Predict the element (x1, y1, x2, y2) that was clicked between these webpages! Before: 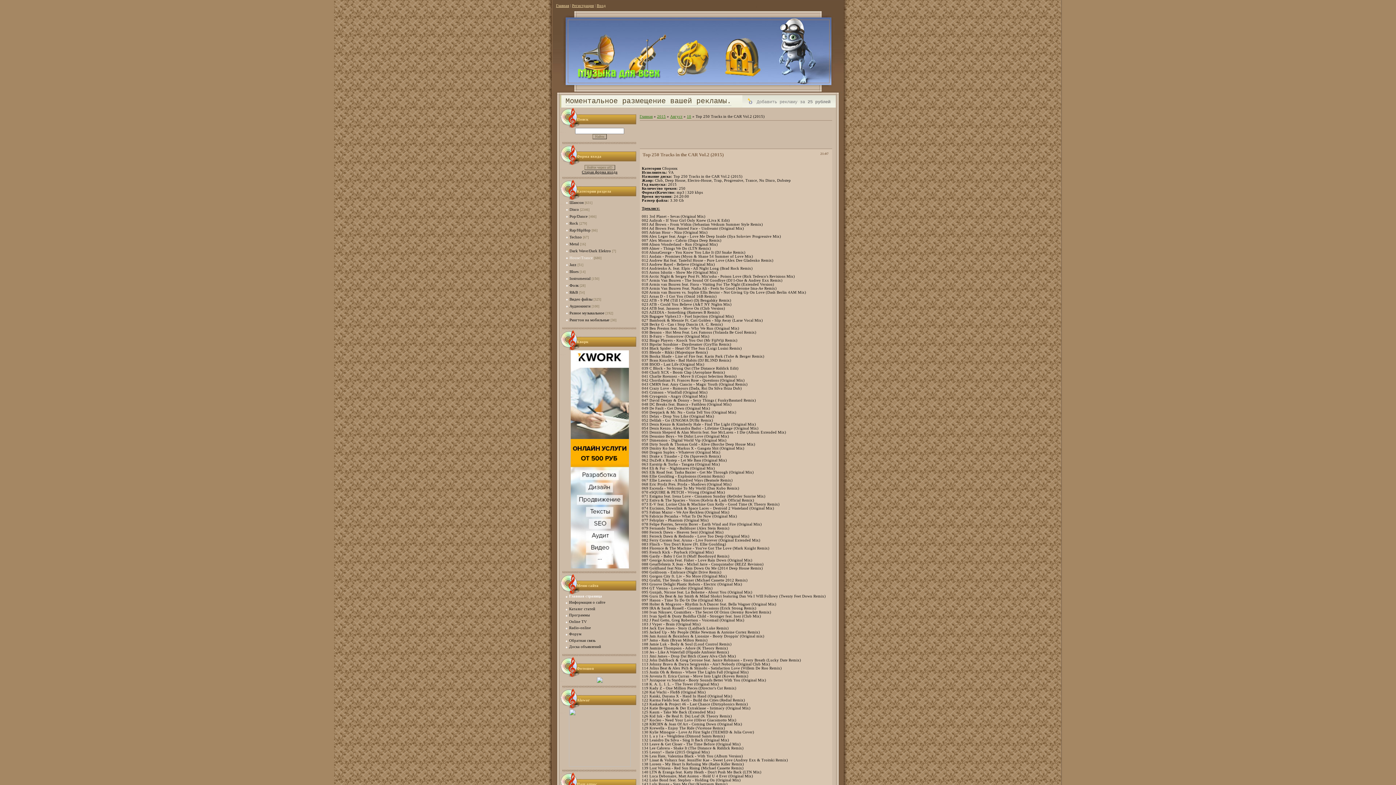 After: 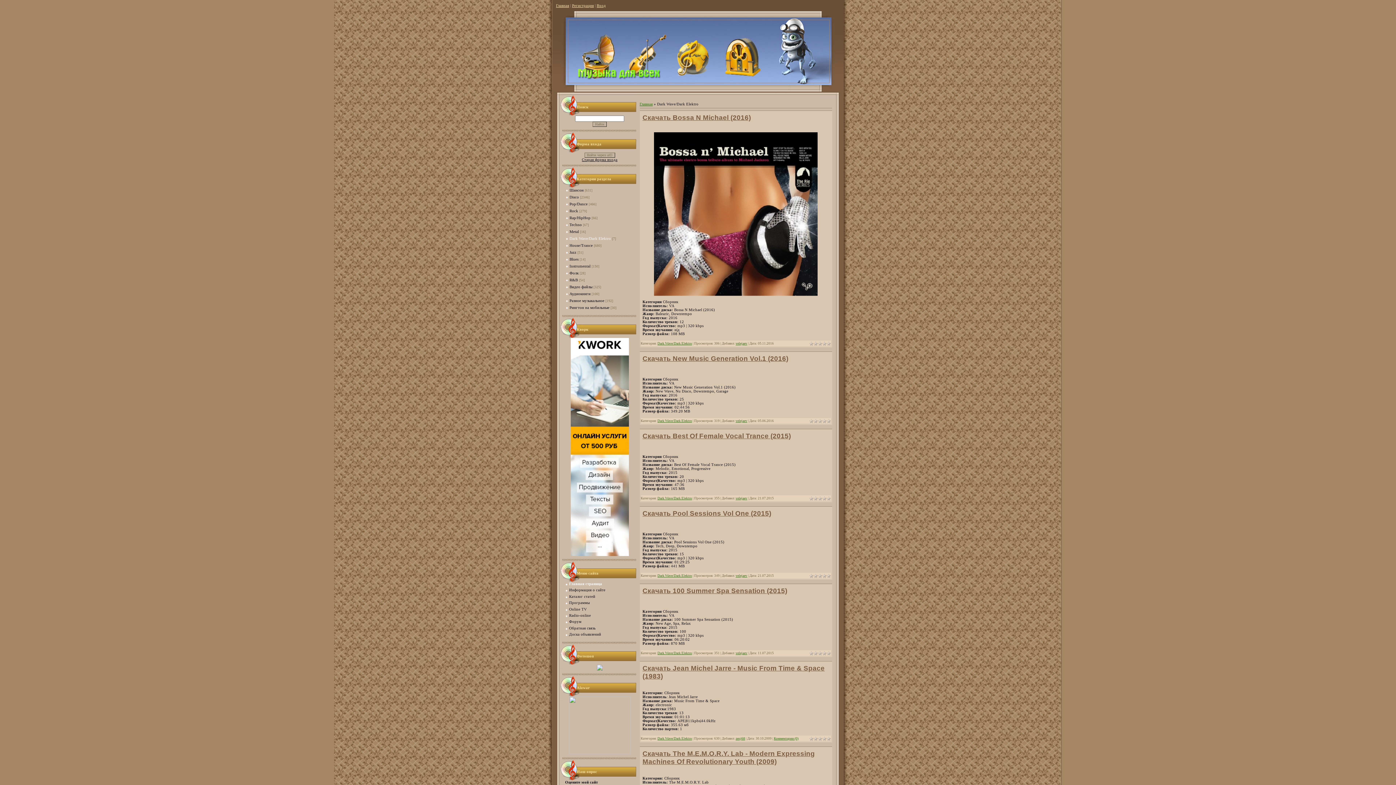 Action: bbox: (569, 248, 611, 253) label: Dark Wave/Dark Elektro